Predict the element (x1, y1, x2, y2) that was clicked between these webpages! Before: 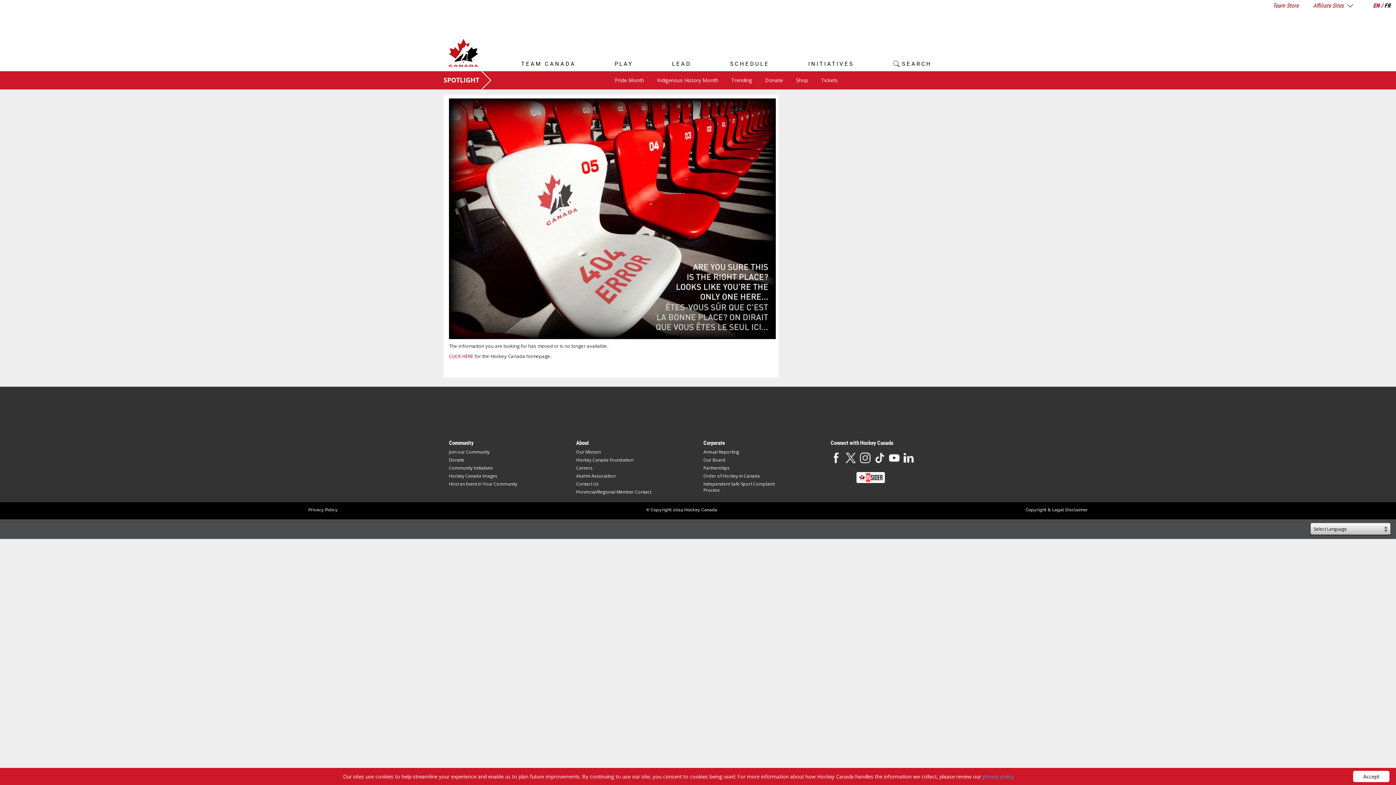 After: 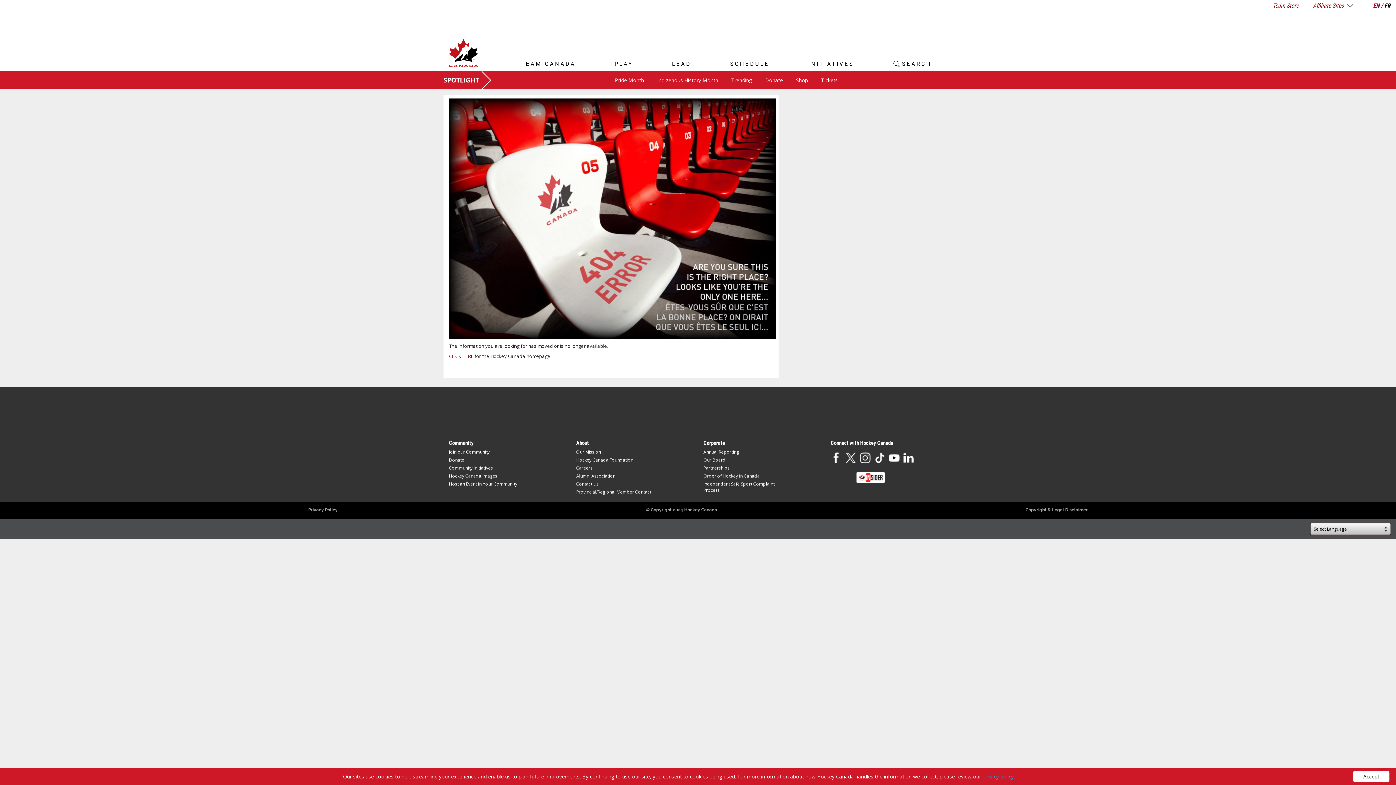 Action: bbox: (449, 215, 776, 221)